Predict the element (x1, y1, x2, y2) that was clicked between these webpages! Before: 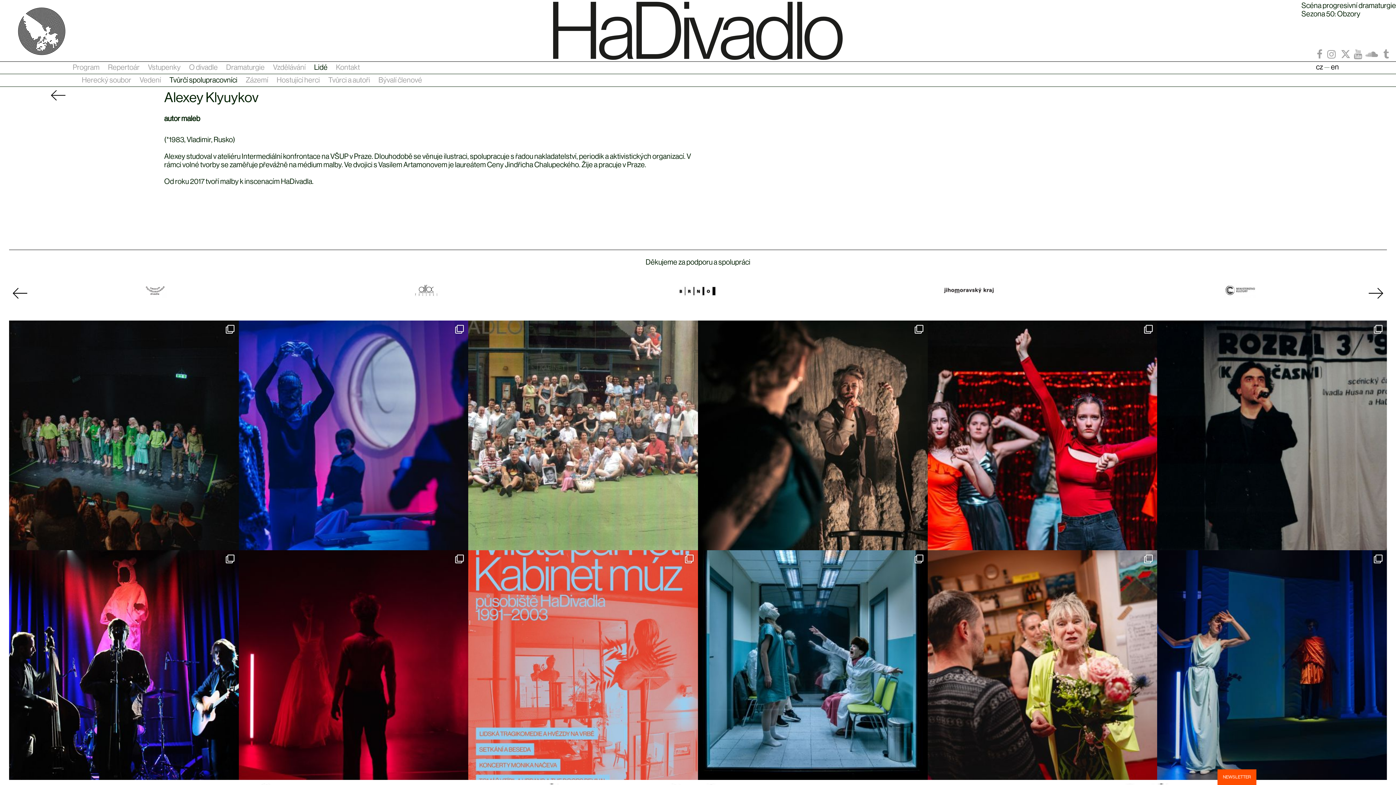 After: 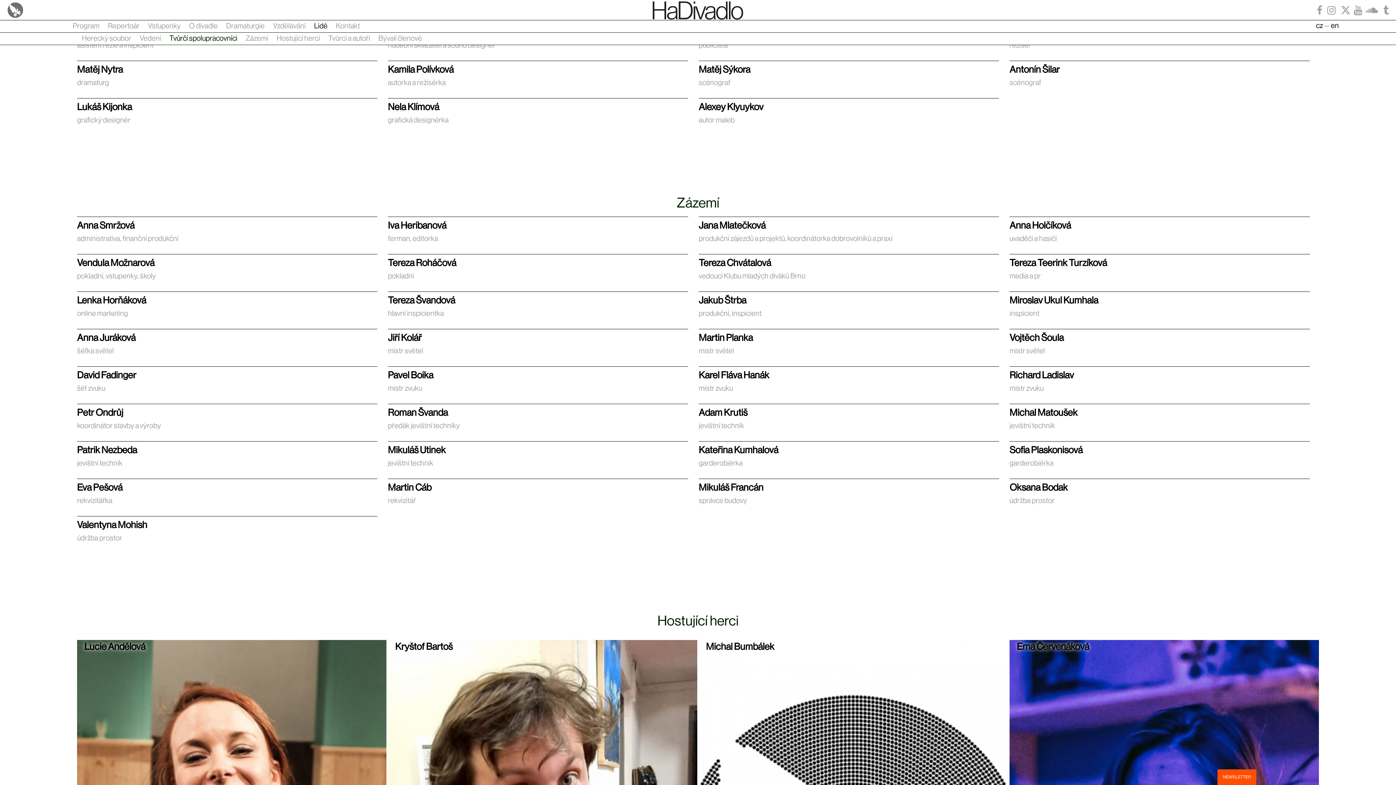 Action: bbox: (169, 76, 237, 84) label: Tvůrčí spolupracovníci